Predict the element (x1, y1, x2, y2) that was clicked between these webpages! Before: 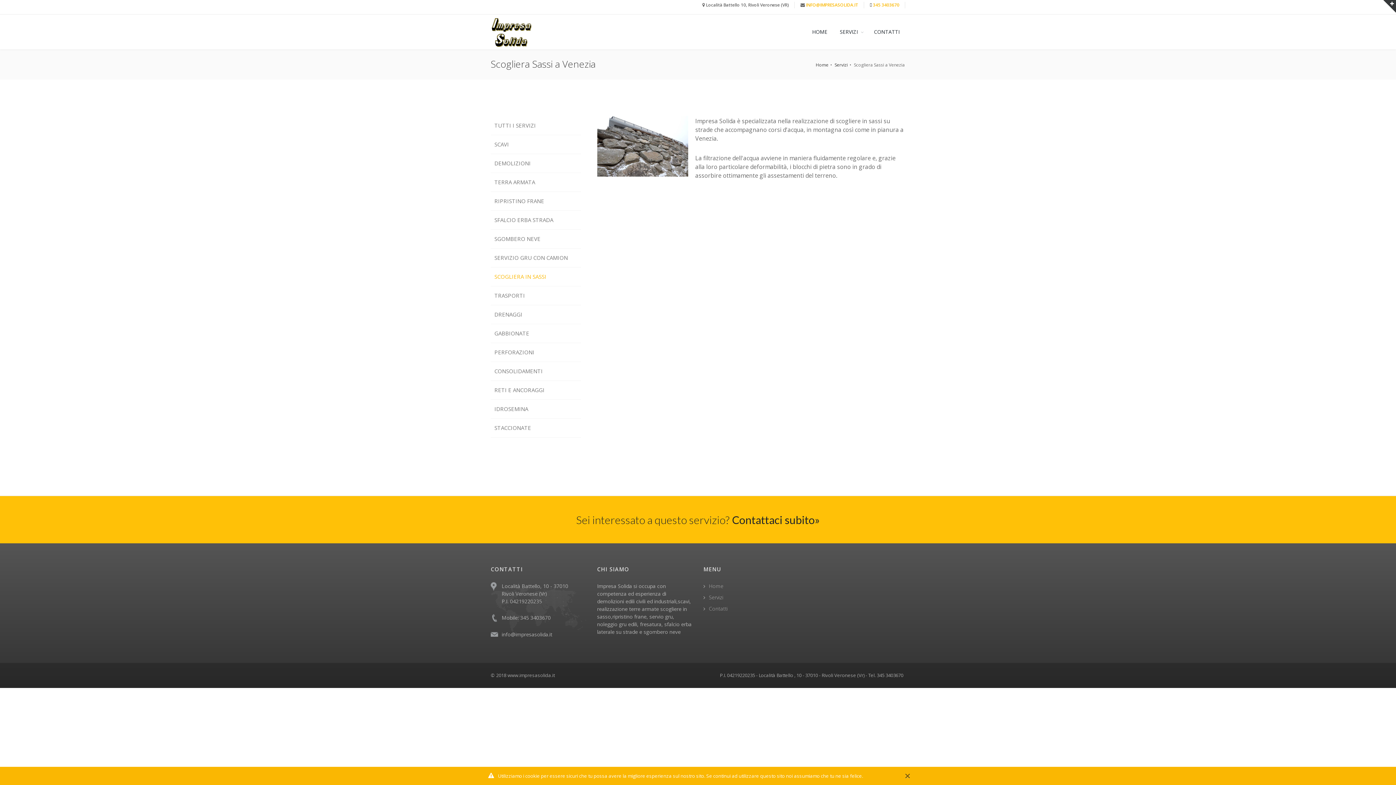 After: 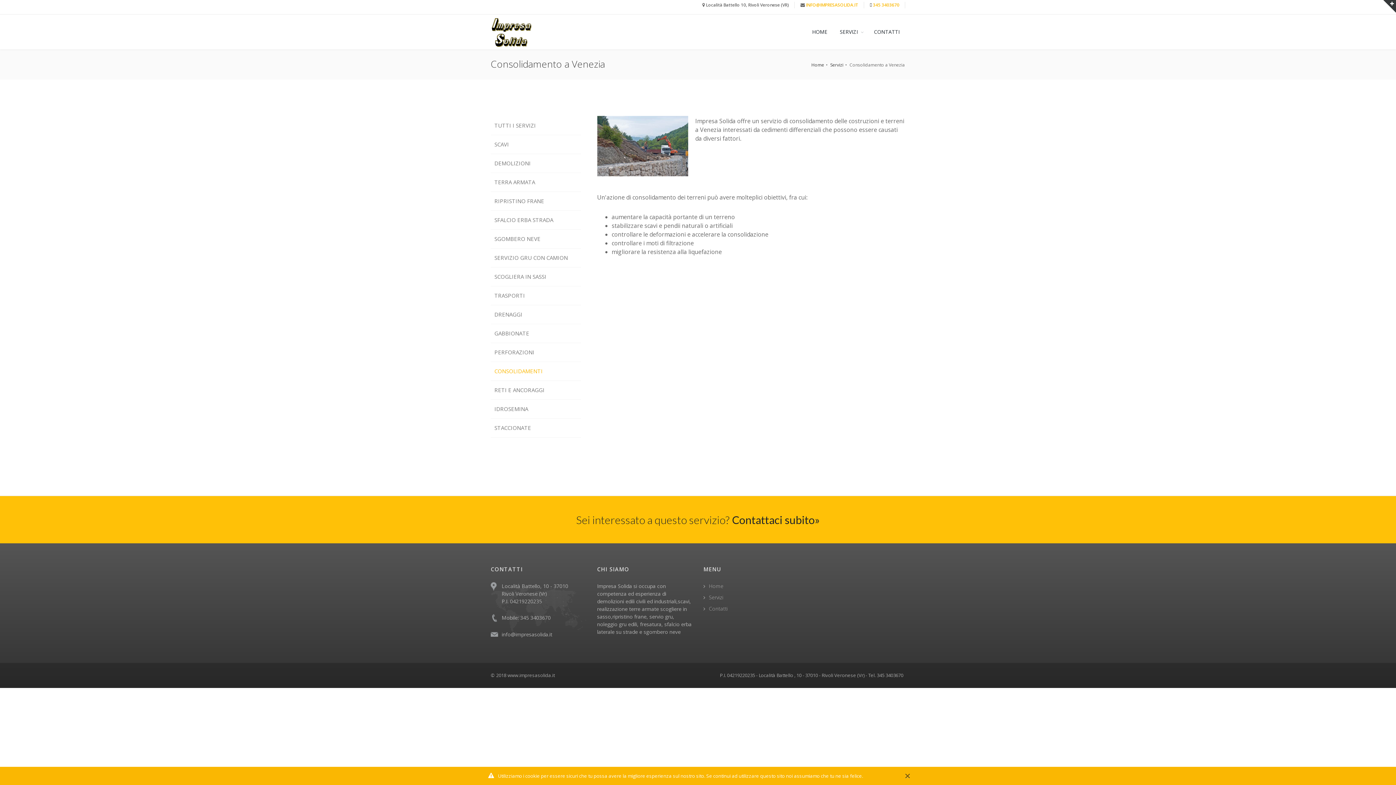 Action: label: CONSOLIDAMENTI bbox: (490, 361, 580, 381)